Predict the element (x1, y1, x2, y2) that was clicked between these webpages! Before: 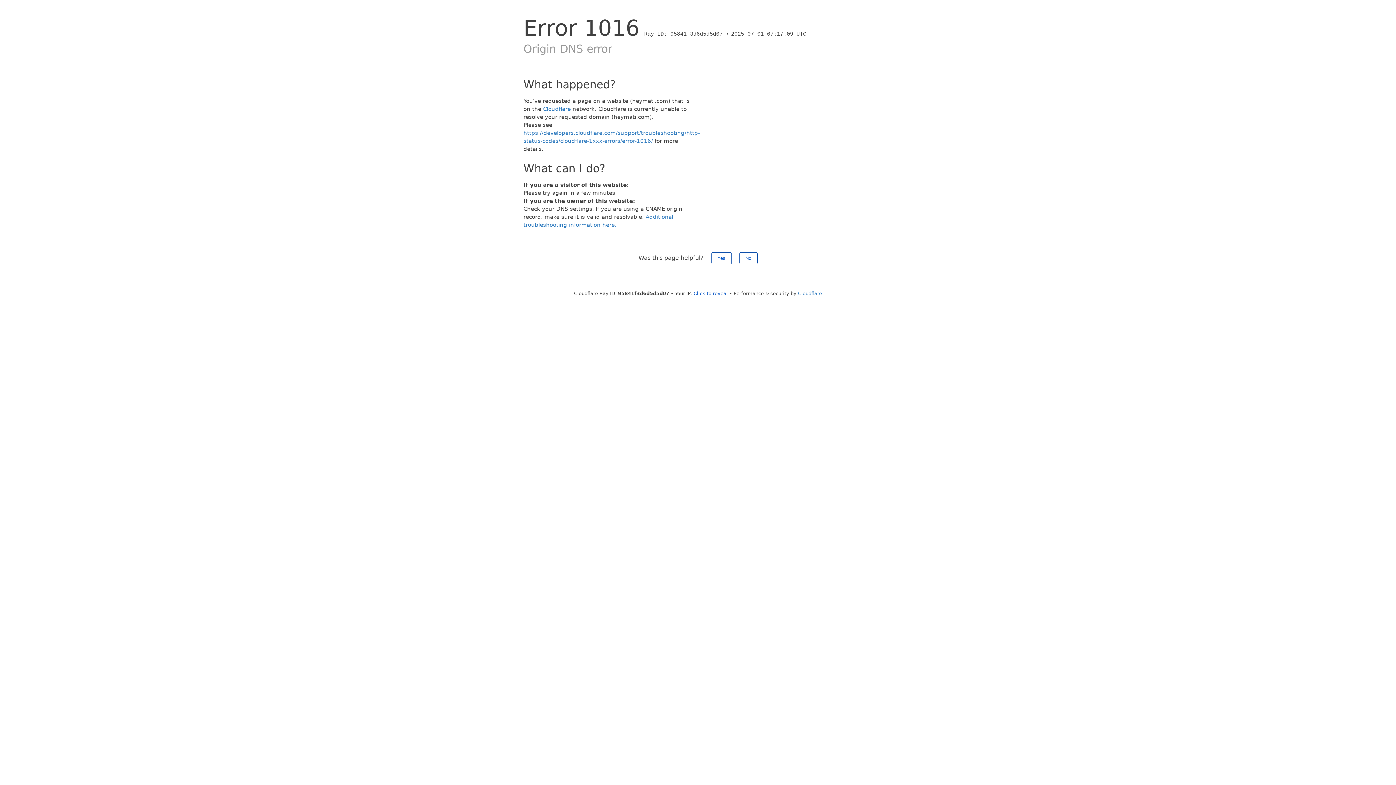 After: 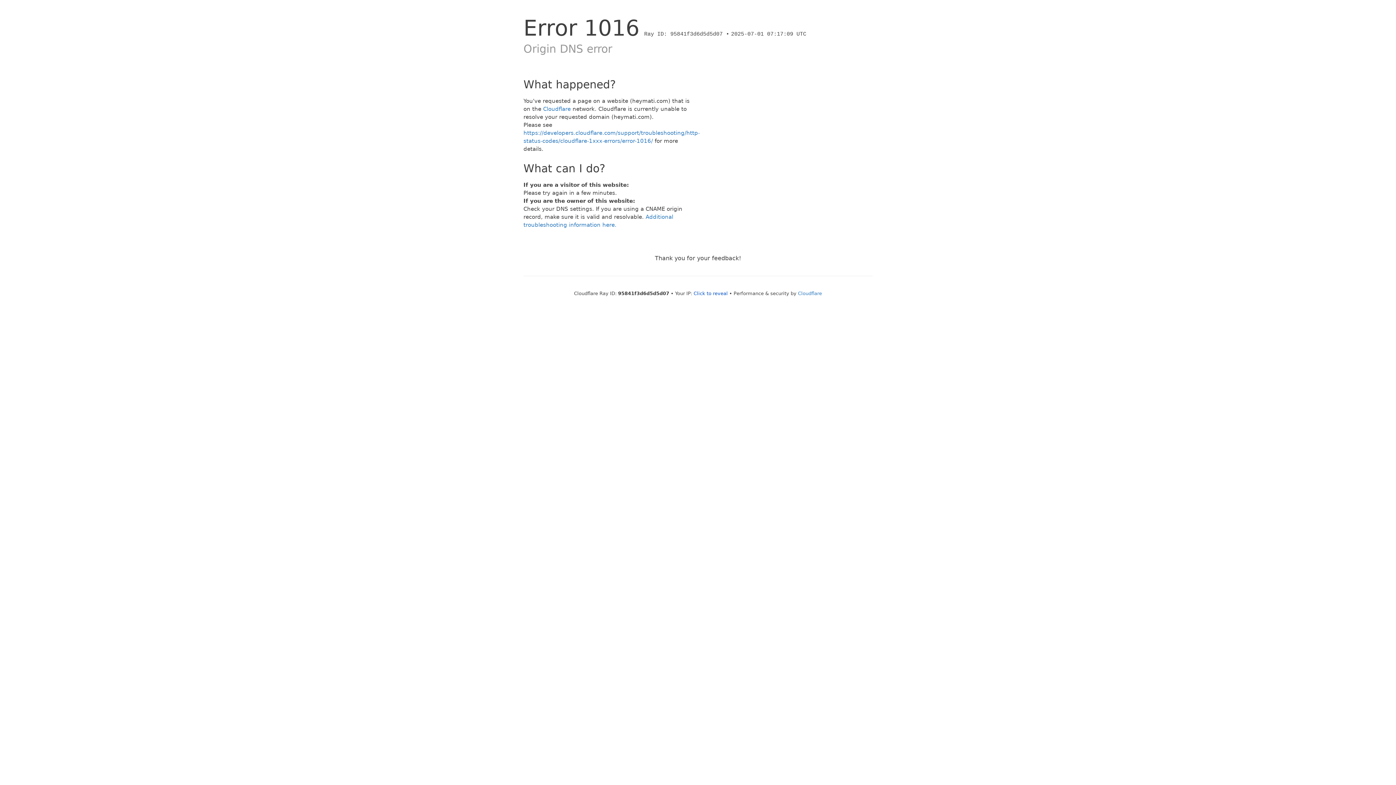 Action: bbox: (739, 252, 757, 264) label: No